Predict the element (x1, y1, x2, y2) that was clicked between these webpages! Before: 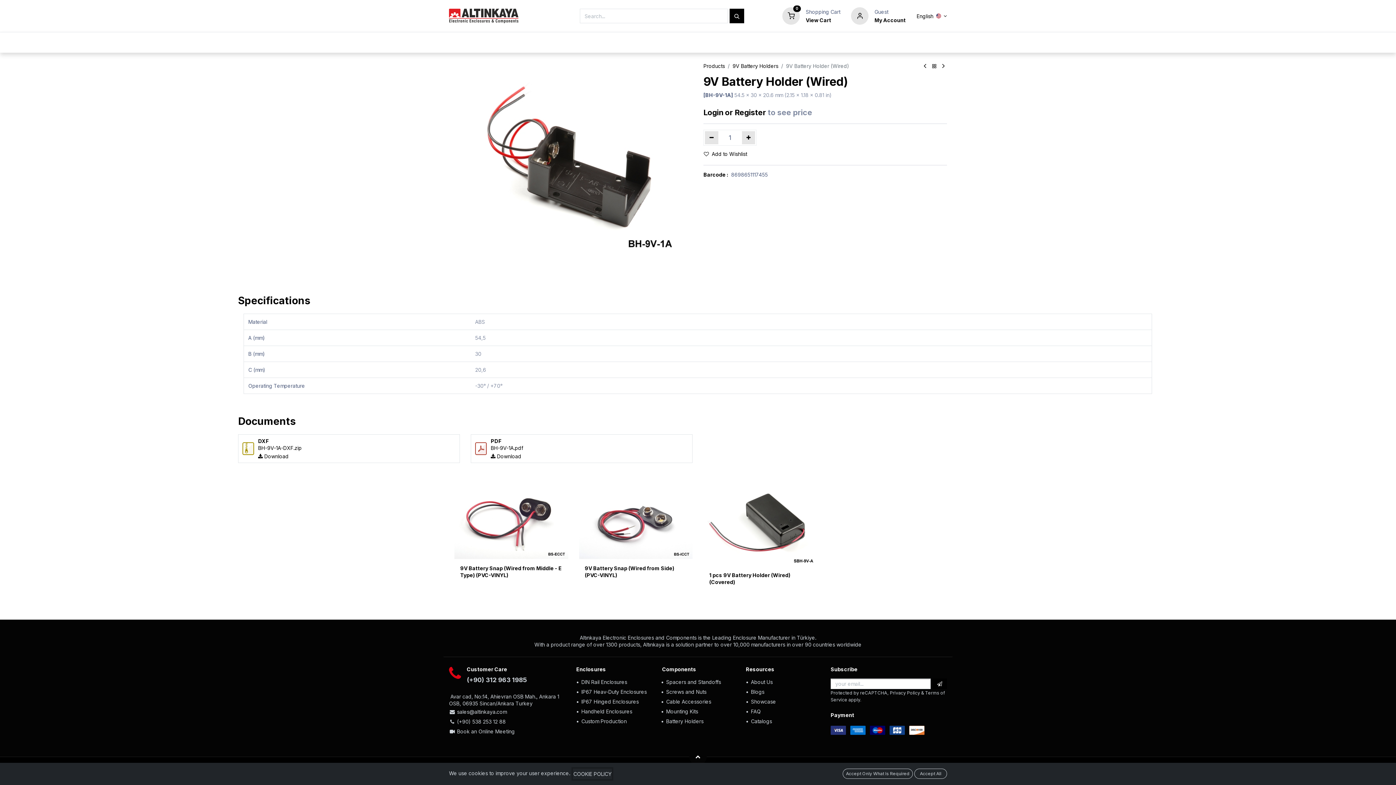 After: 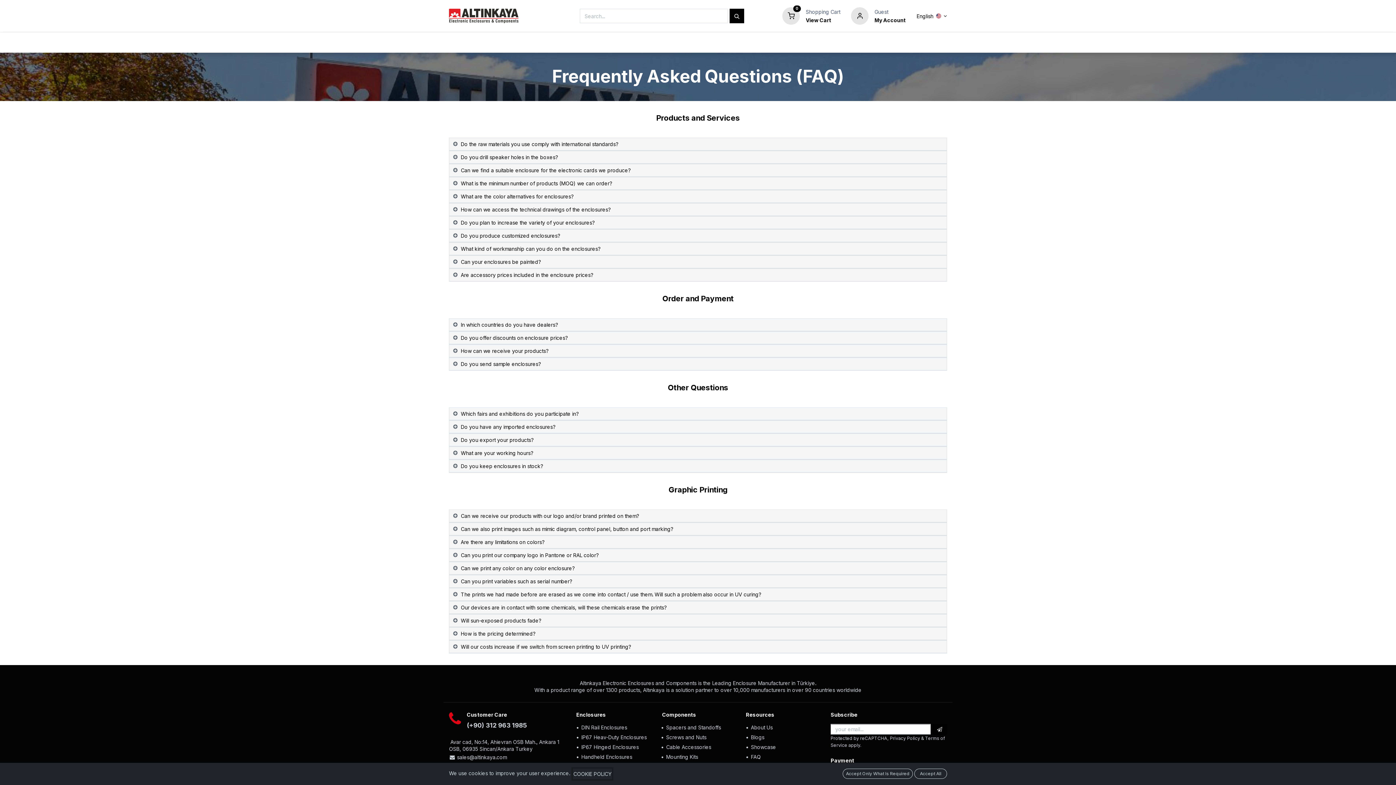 Action: label: FAQ bbox: (751, 708, 760, 715)